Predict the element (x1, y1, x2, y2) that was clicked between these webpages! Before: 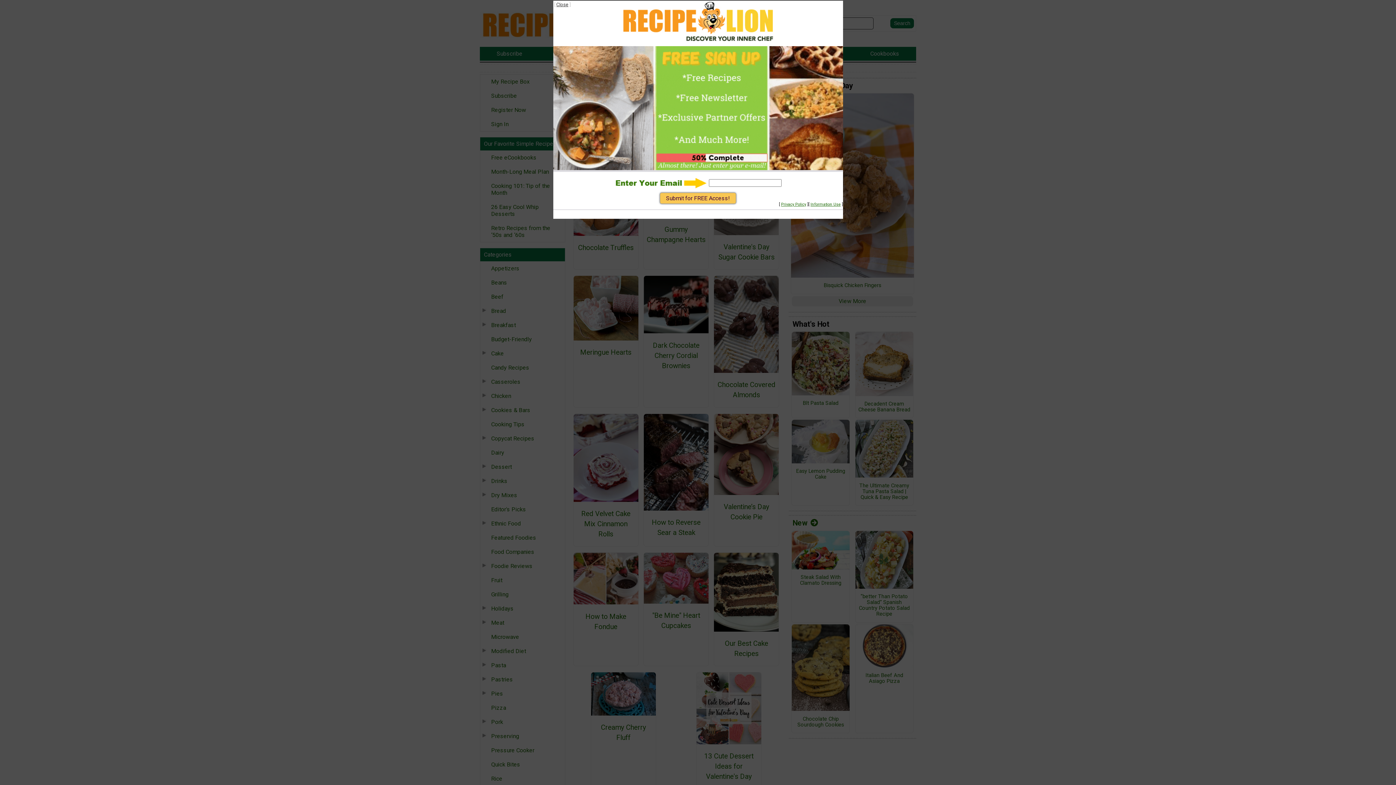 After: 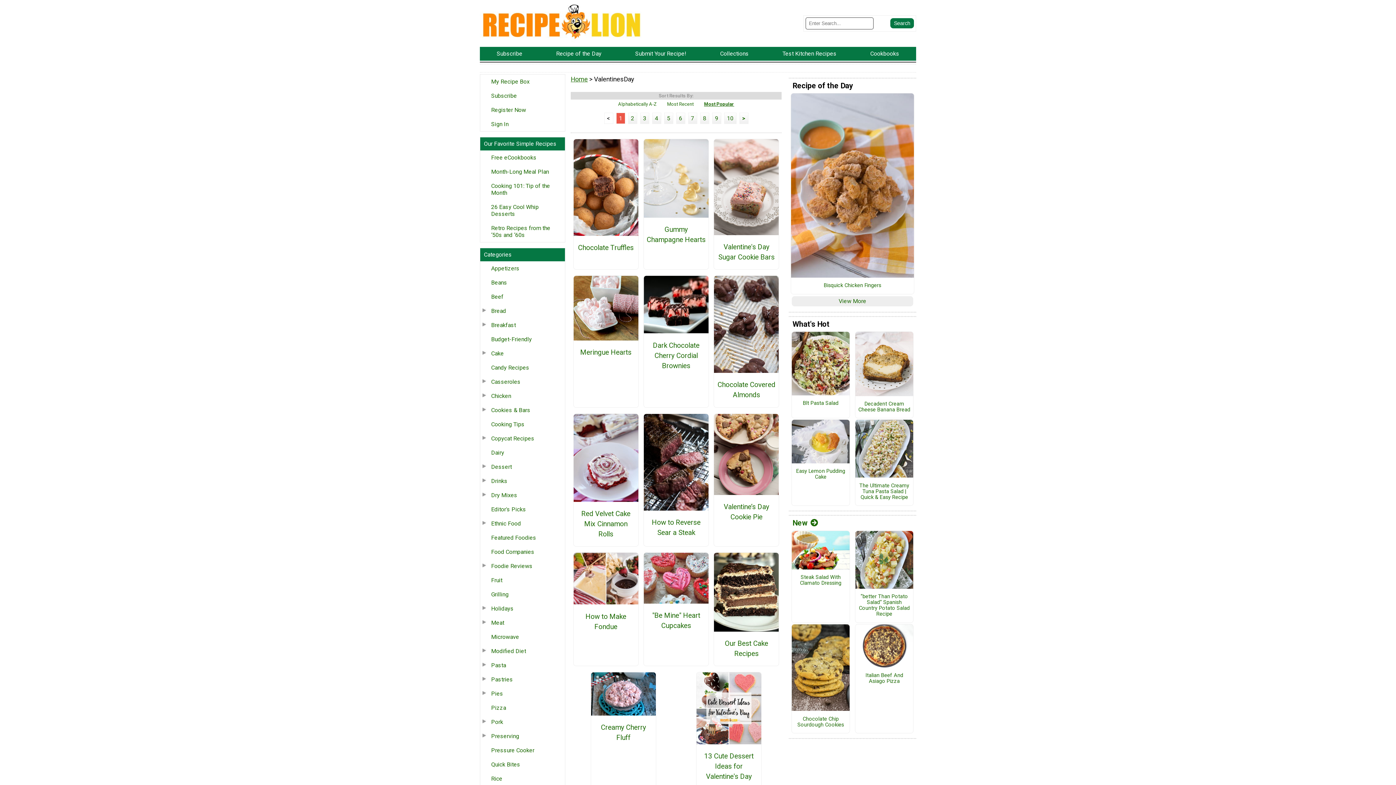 Action: bbox: (556, 1, 568, 7) label: Close